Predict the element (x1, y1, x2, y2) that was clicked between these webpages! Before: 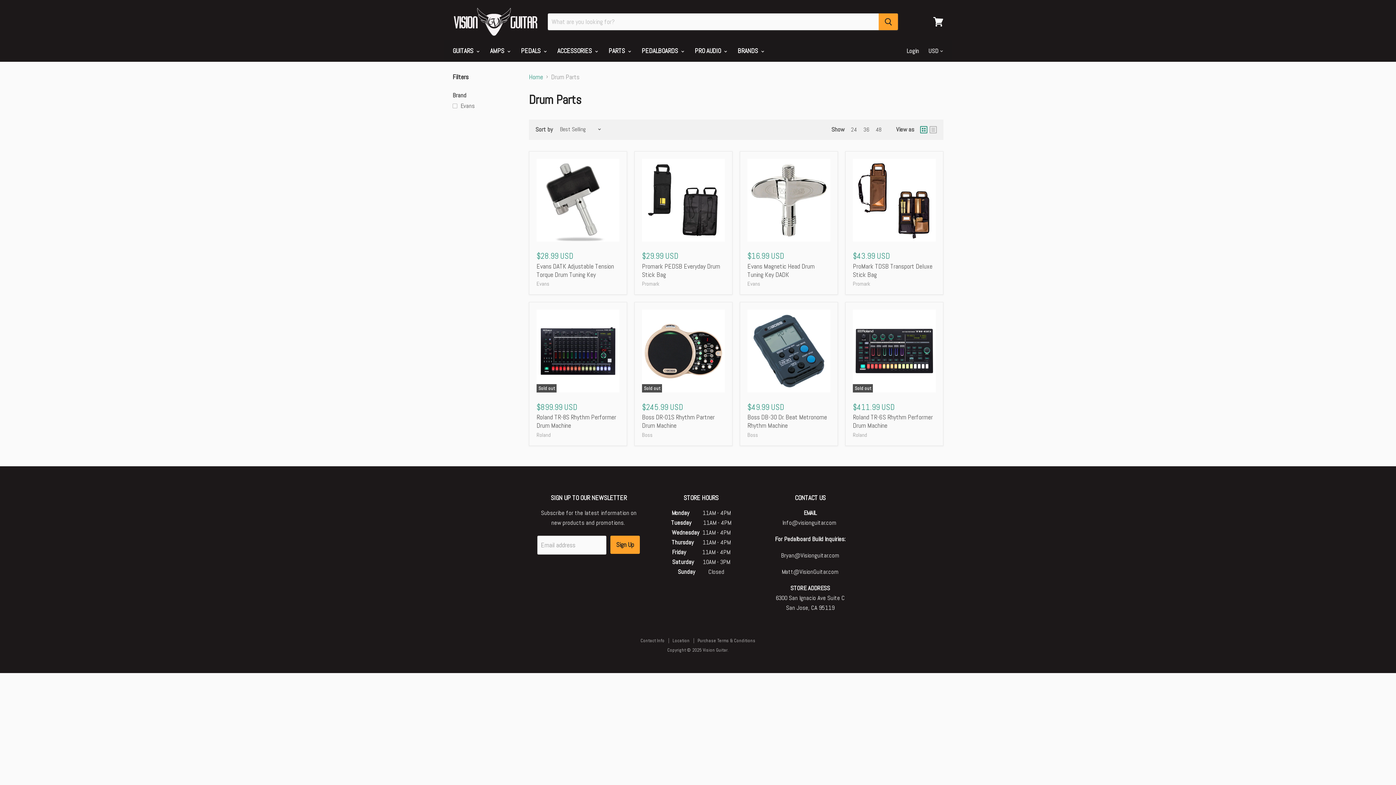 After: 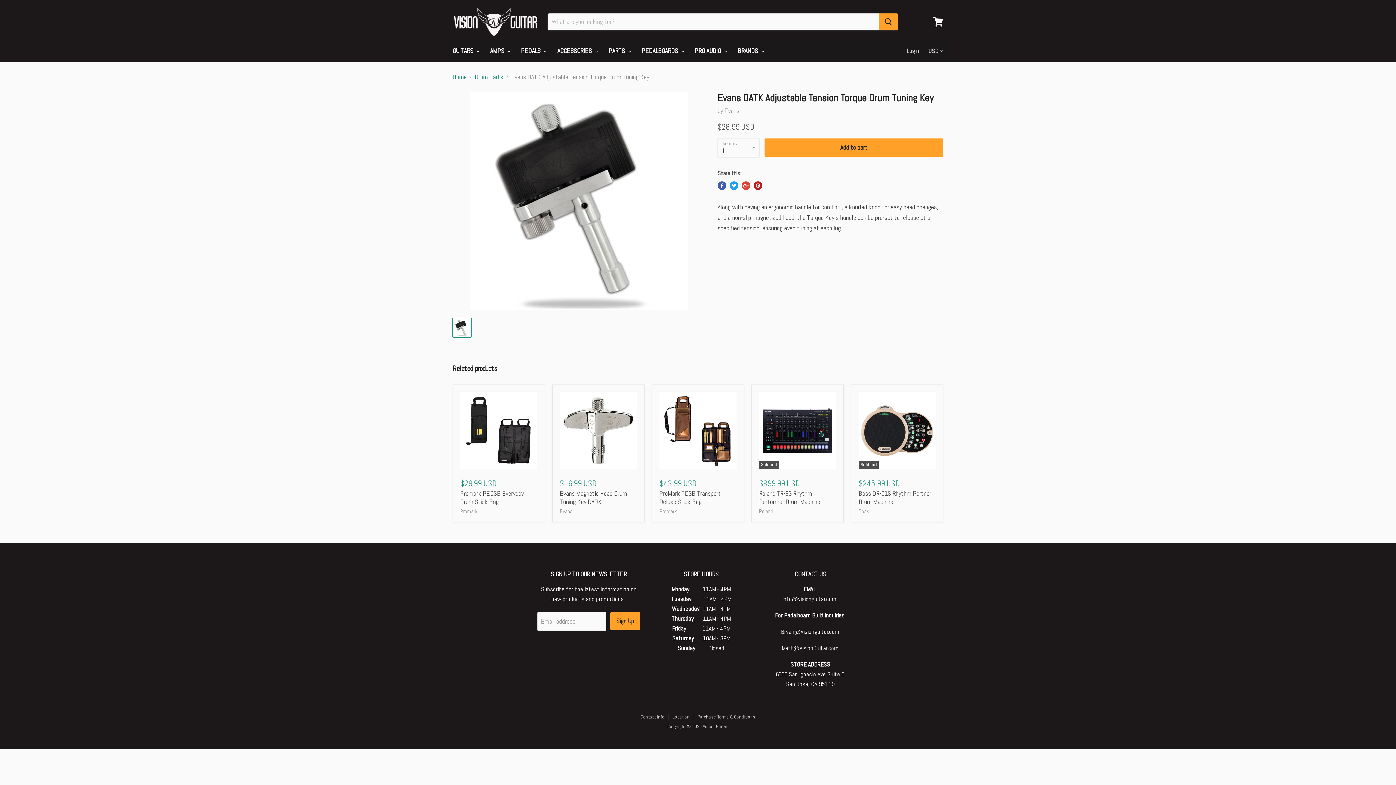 Action: bbox: (536, 158, 619, 241)